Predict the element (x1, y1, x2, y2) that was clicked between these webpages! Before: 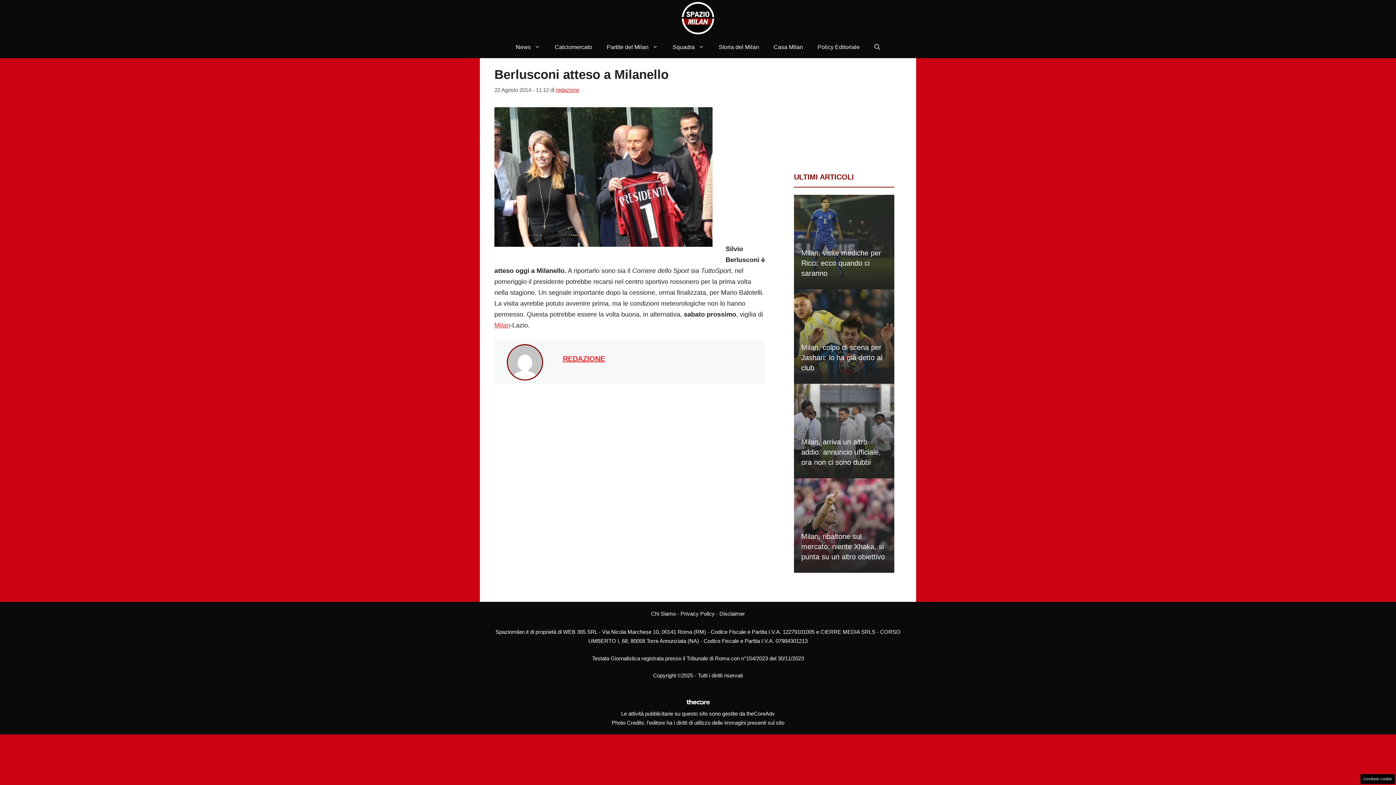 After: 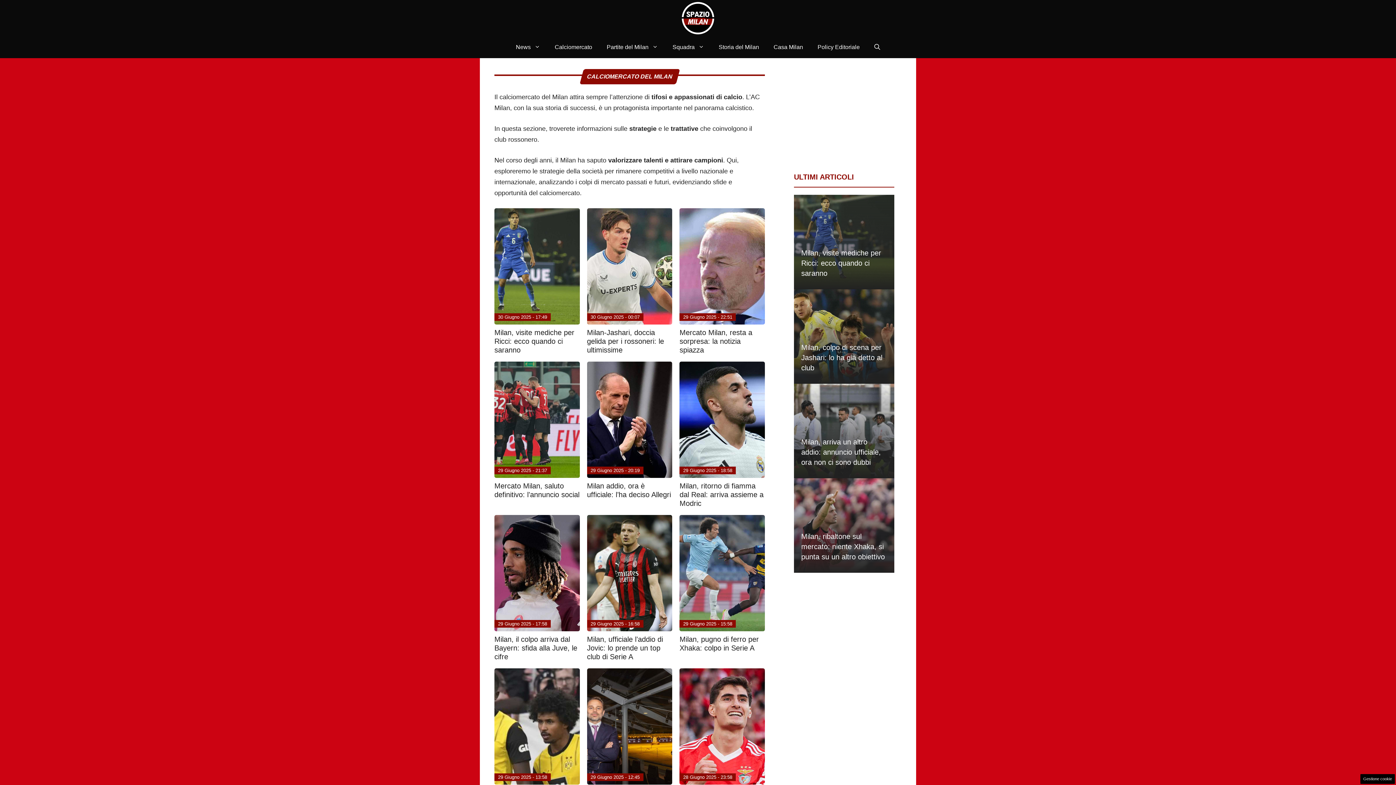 Action: bbox: (547, 36, 599, 58) label: Calciomercato